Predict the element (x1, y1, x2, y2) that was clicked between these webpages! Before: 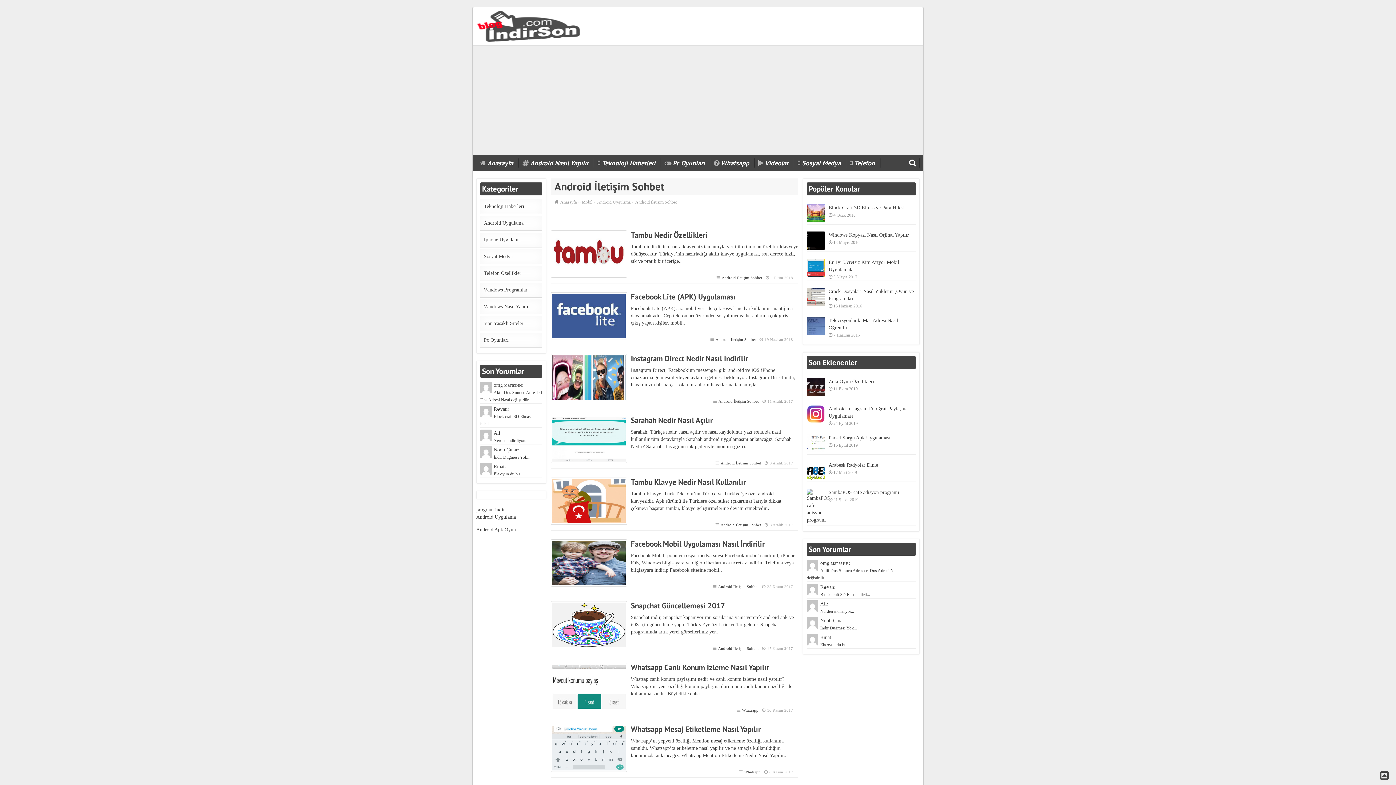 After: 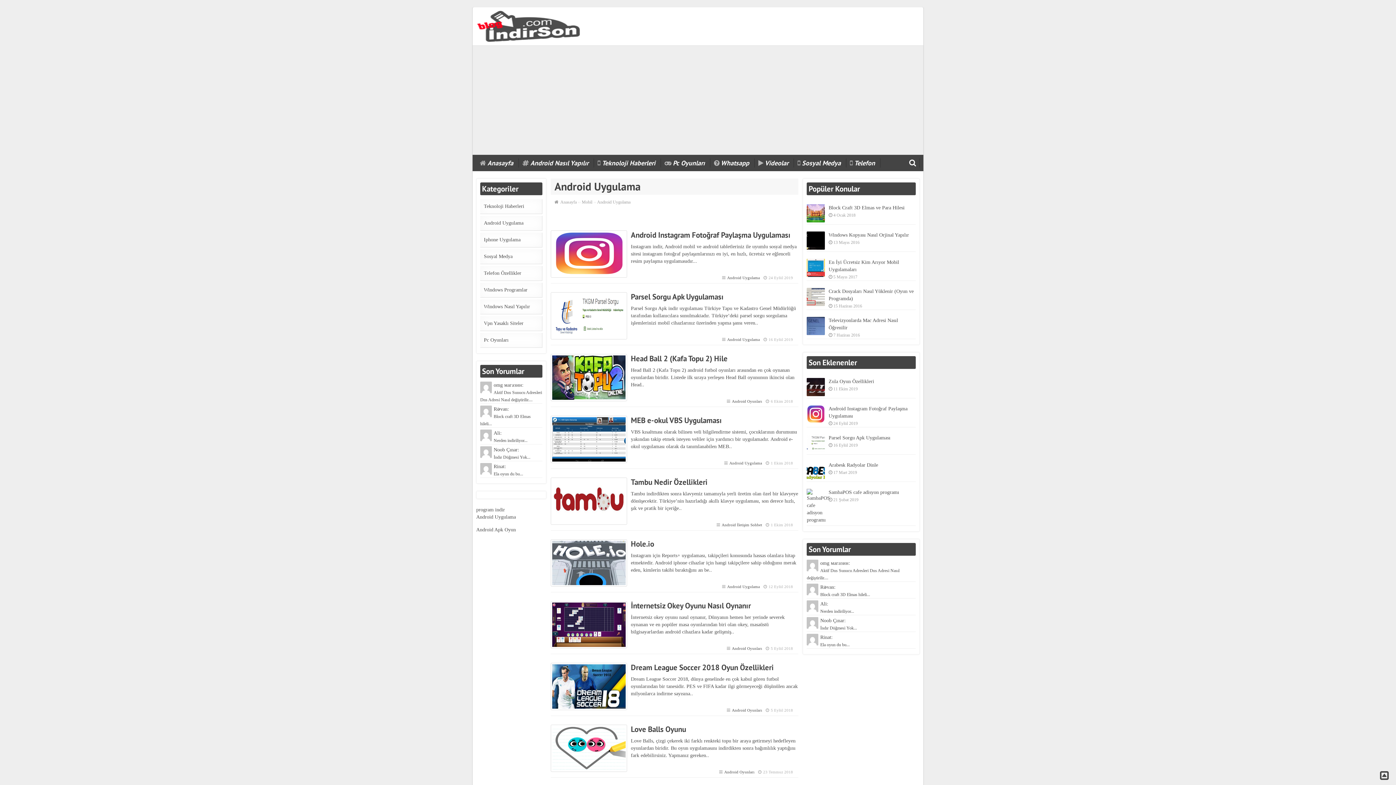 Action: label: Android Uygulama bbox: (484, 220, 523, 225)